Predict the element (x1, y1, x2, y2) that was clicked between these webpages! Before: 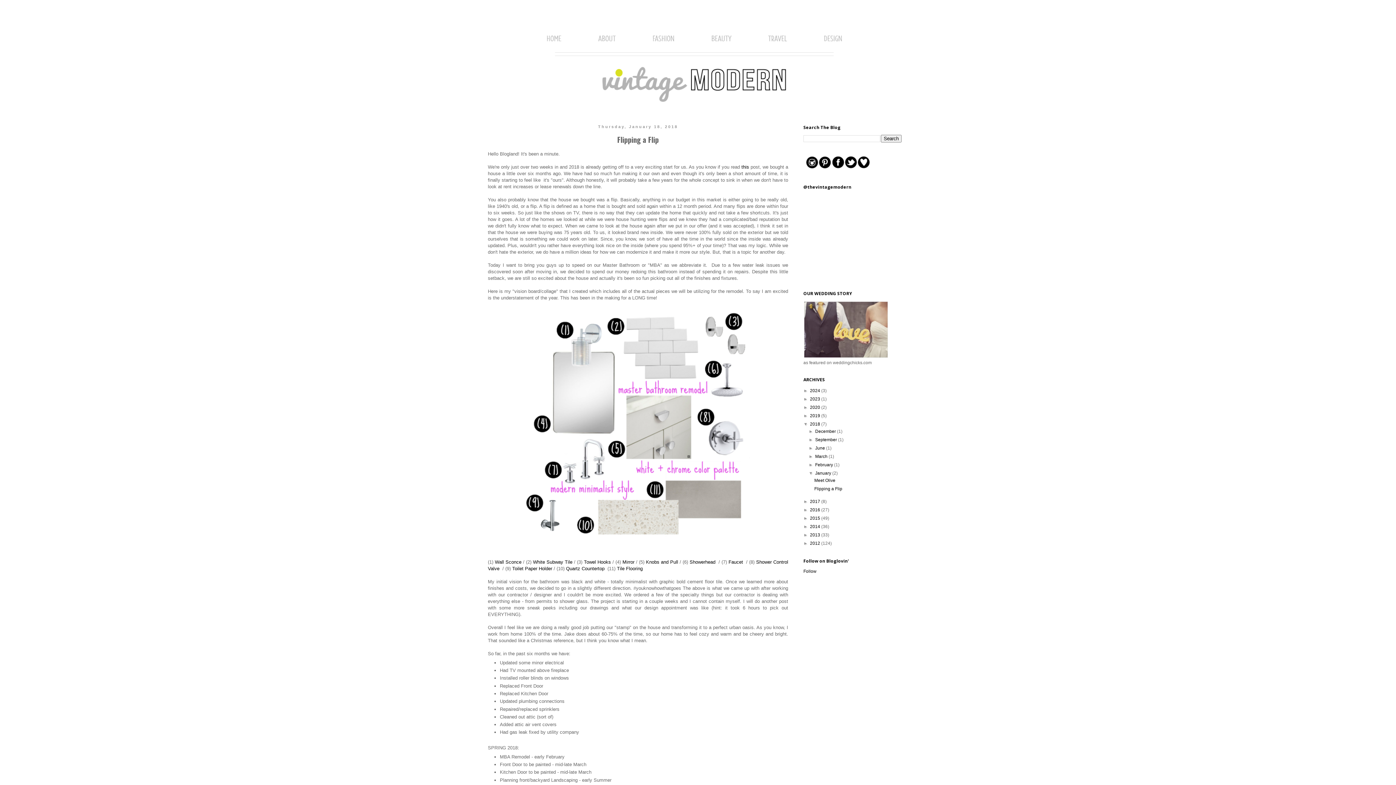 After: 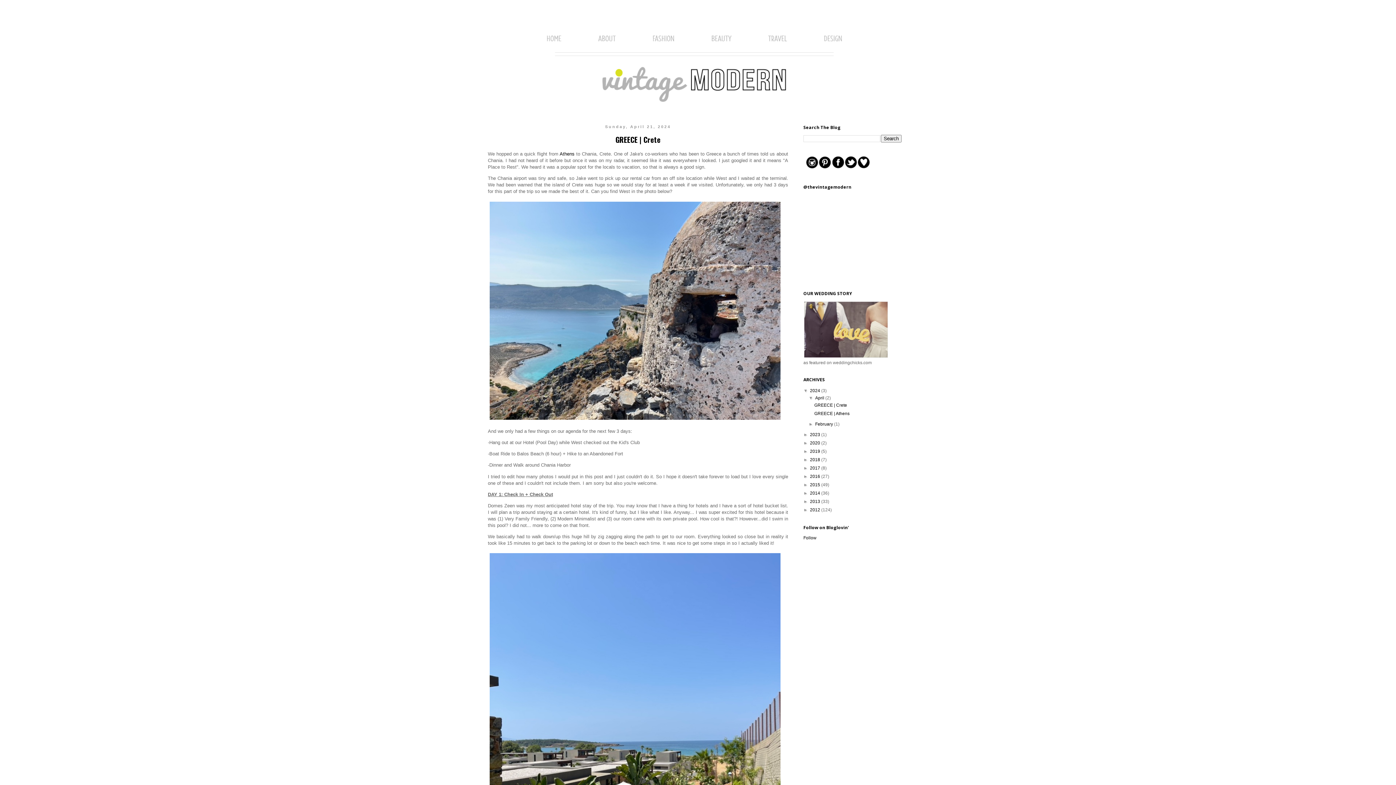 Action: bbox: (810, 388, 821, 393) label: 2024 